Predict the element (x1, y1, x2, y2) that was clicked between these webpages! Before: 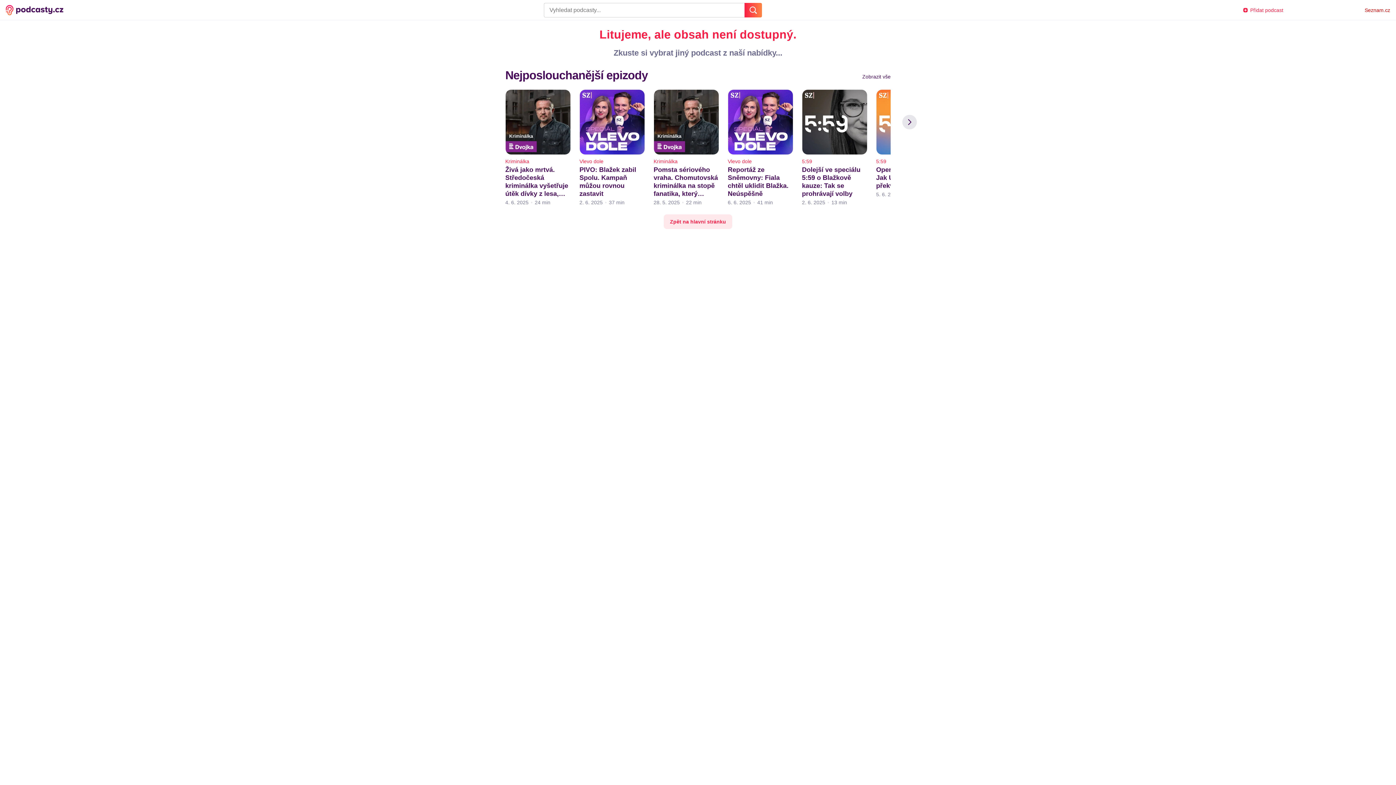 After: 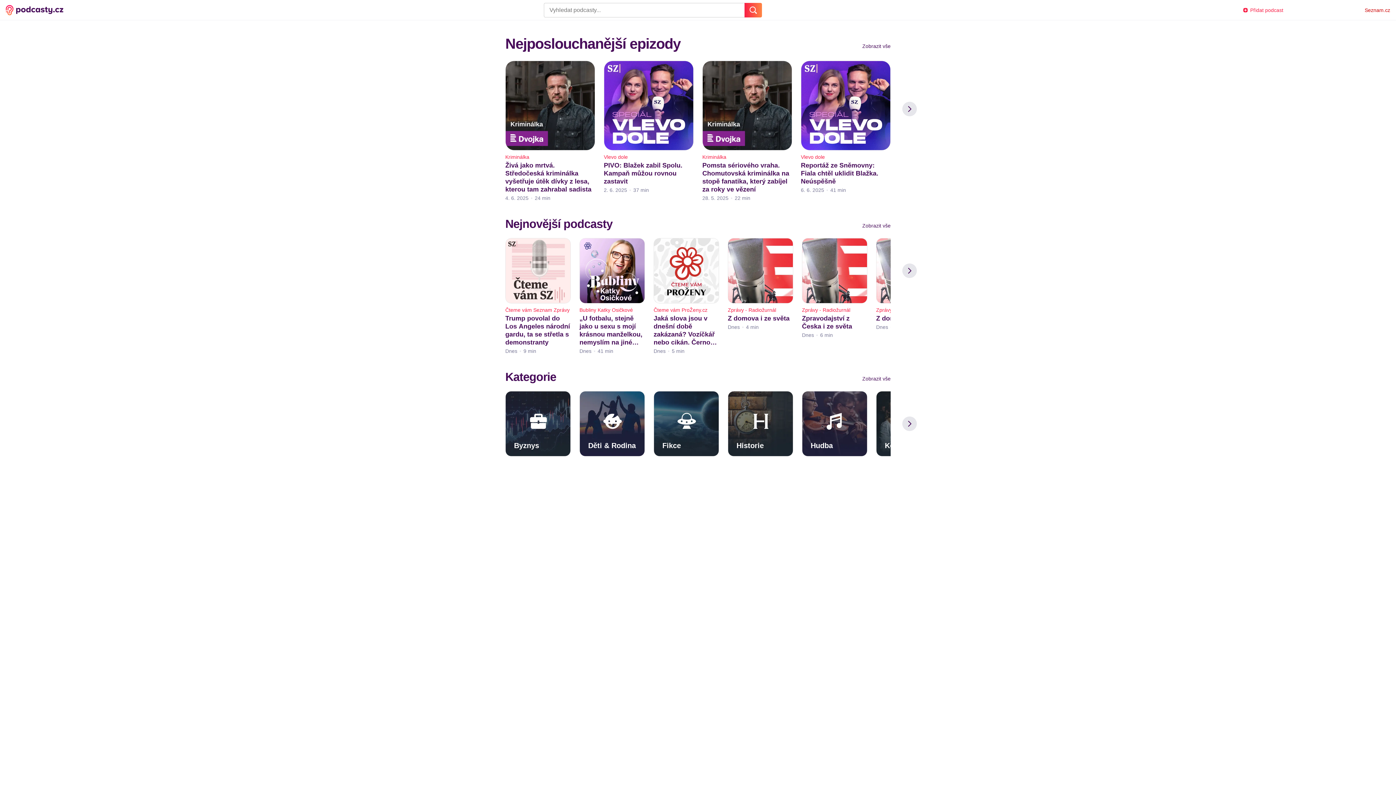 Action: bbox: (664, 214, 732, 229) label: Zpět na hlavní stránku